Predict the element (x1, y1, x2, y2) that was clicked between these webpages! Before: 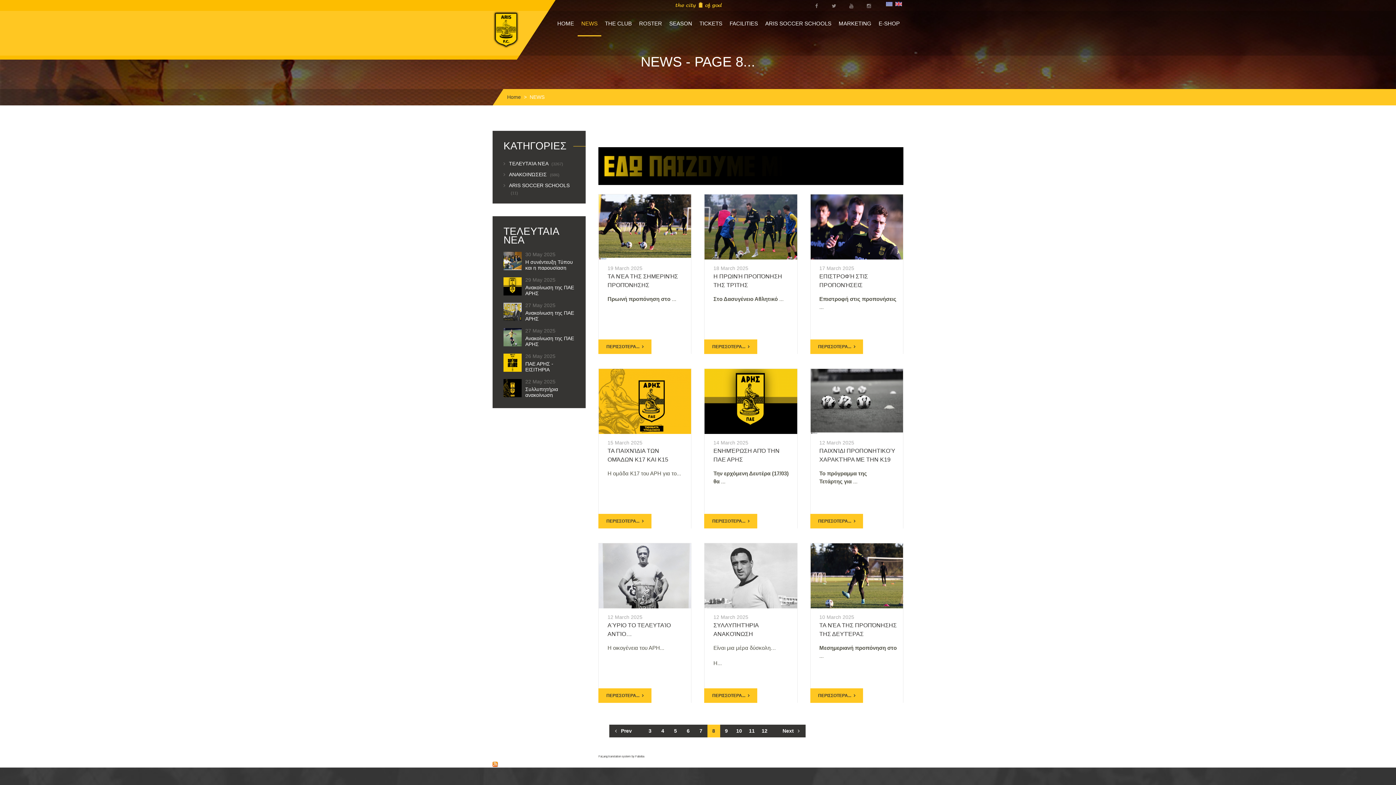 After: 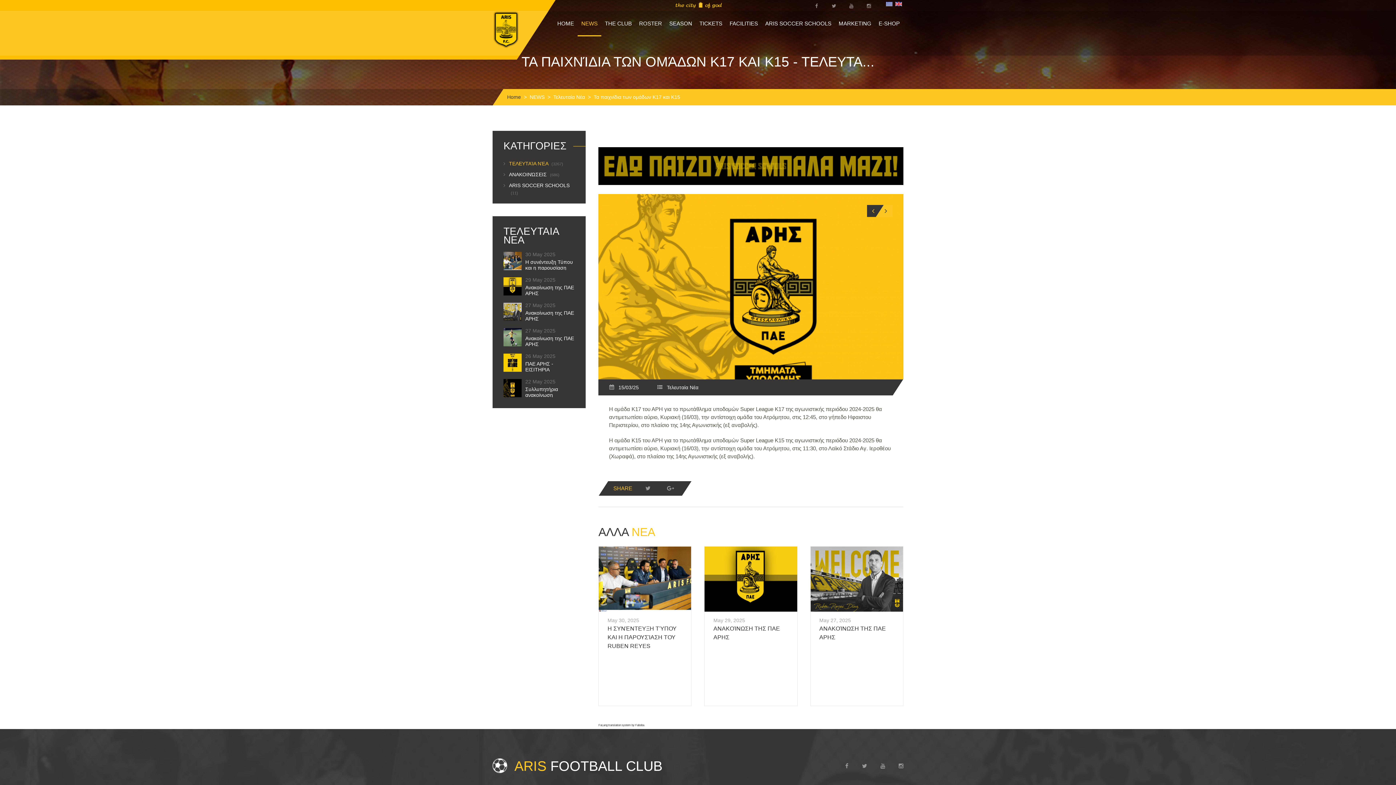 Action: bbox: (599, 398, 691, 403)